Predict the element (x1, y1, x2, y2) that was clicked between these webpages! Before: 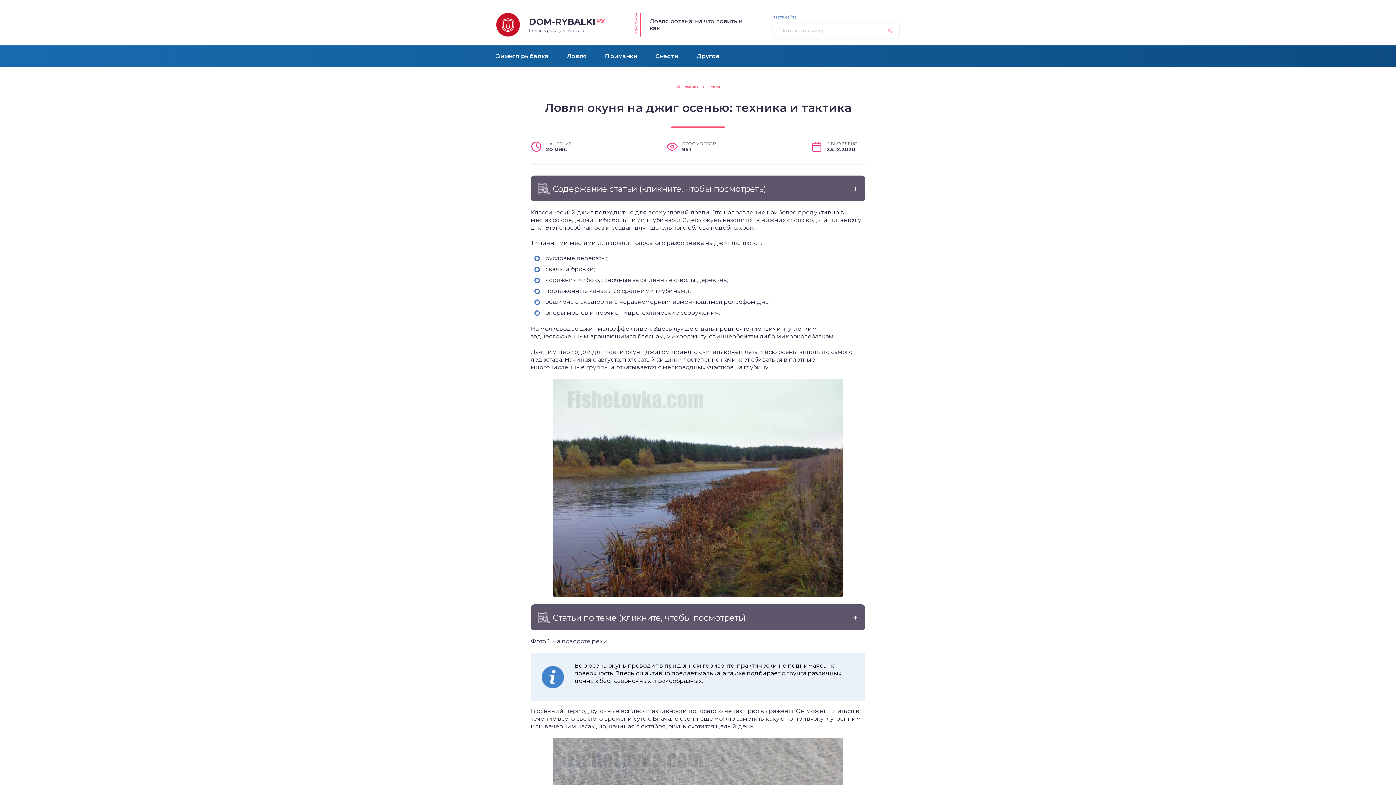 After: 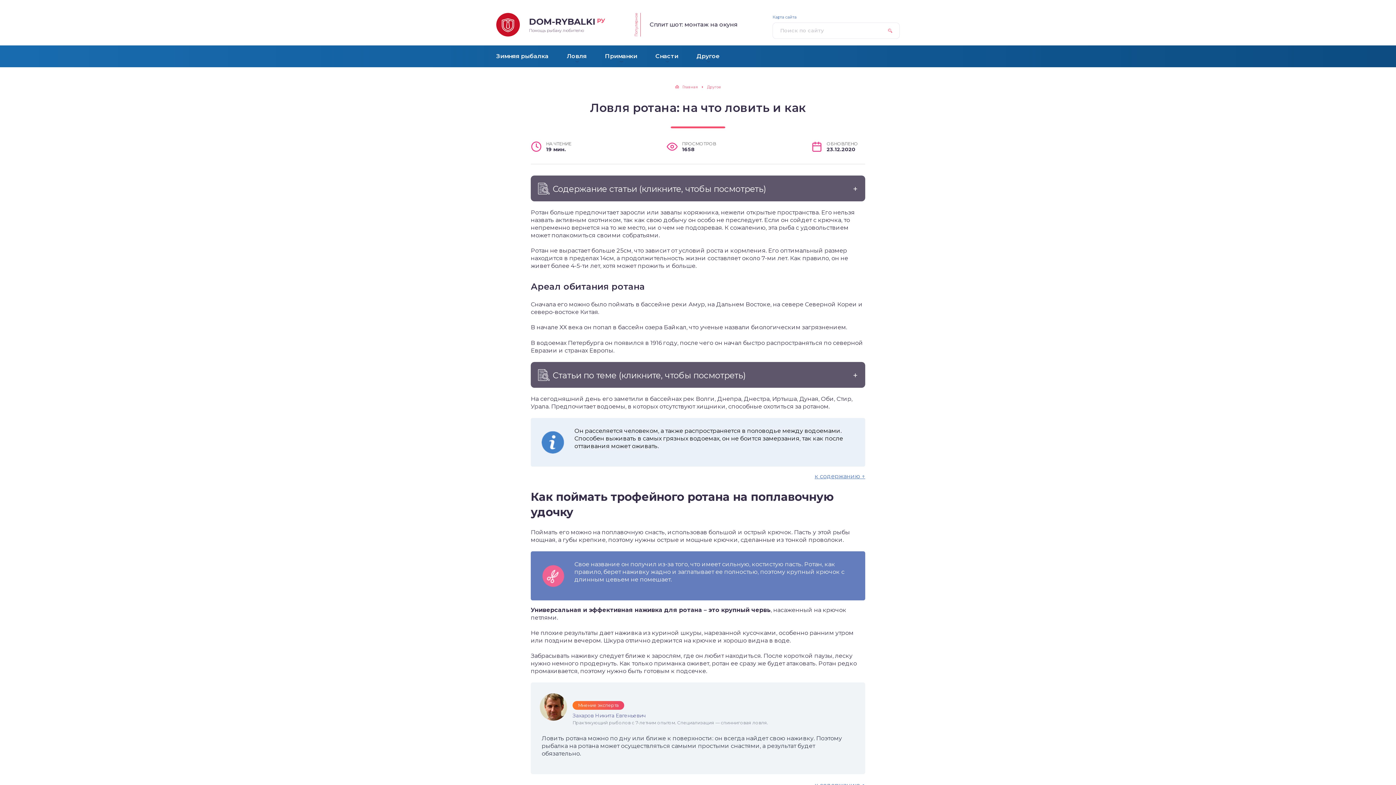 Action: bbox: (649, 17, 742, 31) label: Ловля ротана: на что ловить и как